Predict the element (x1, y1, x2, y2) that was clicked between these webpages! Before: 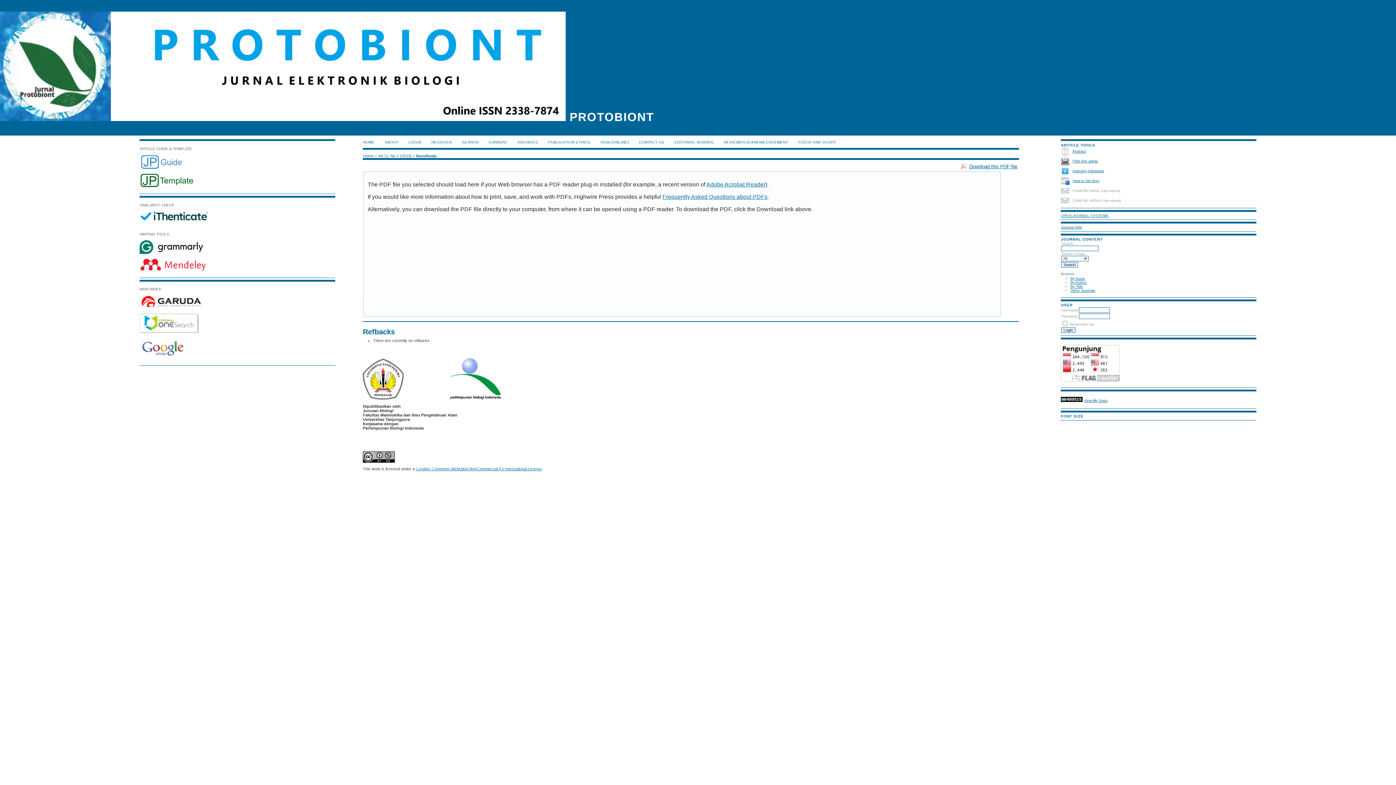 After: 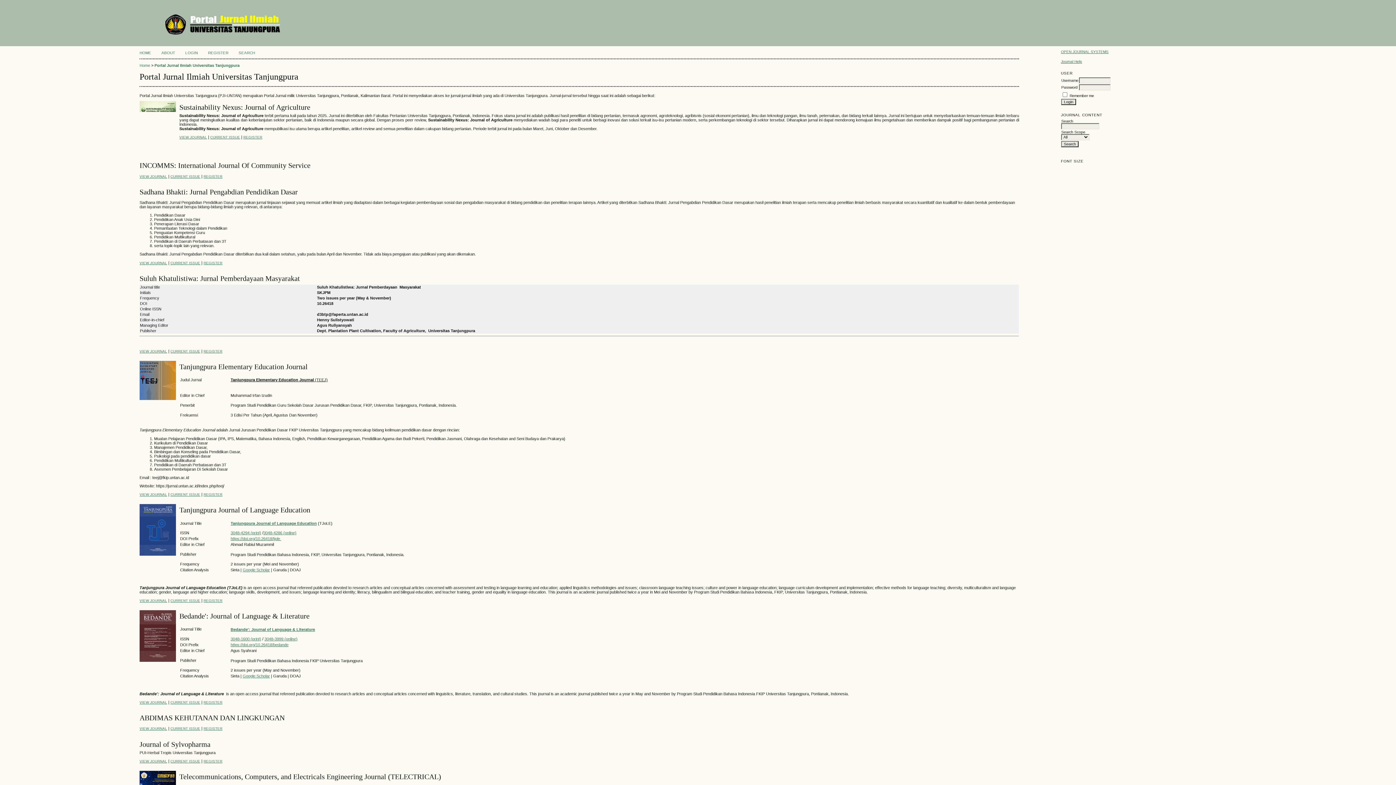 Action: bbox: (1070, 288, 1095, 292) label: Other Journals